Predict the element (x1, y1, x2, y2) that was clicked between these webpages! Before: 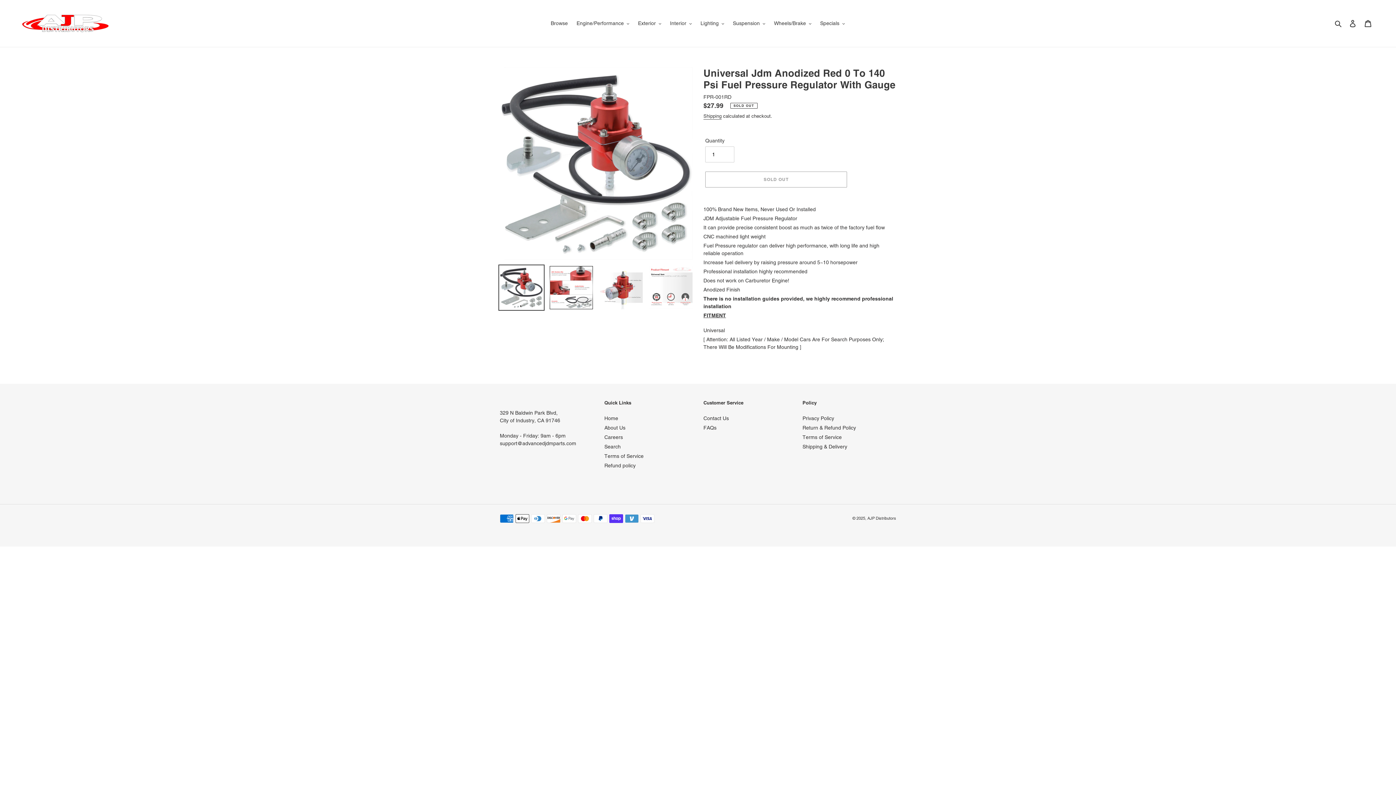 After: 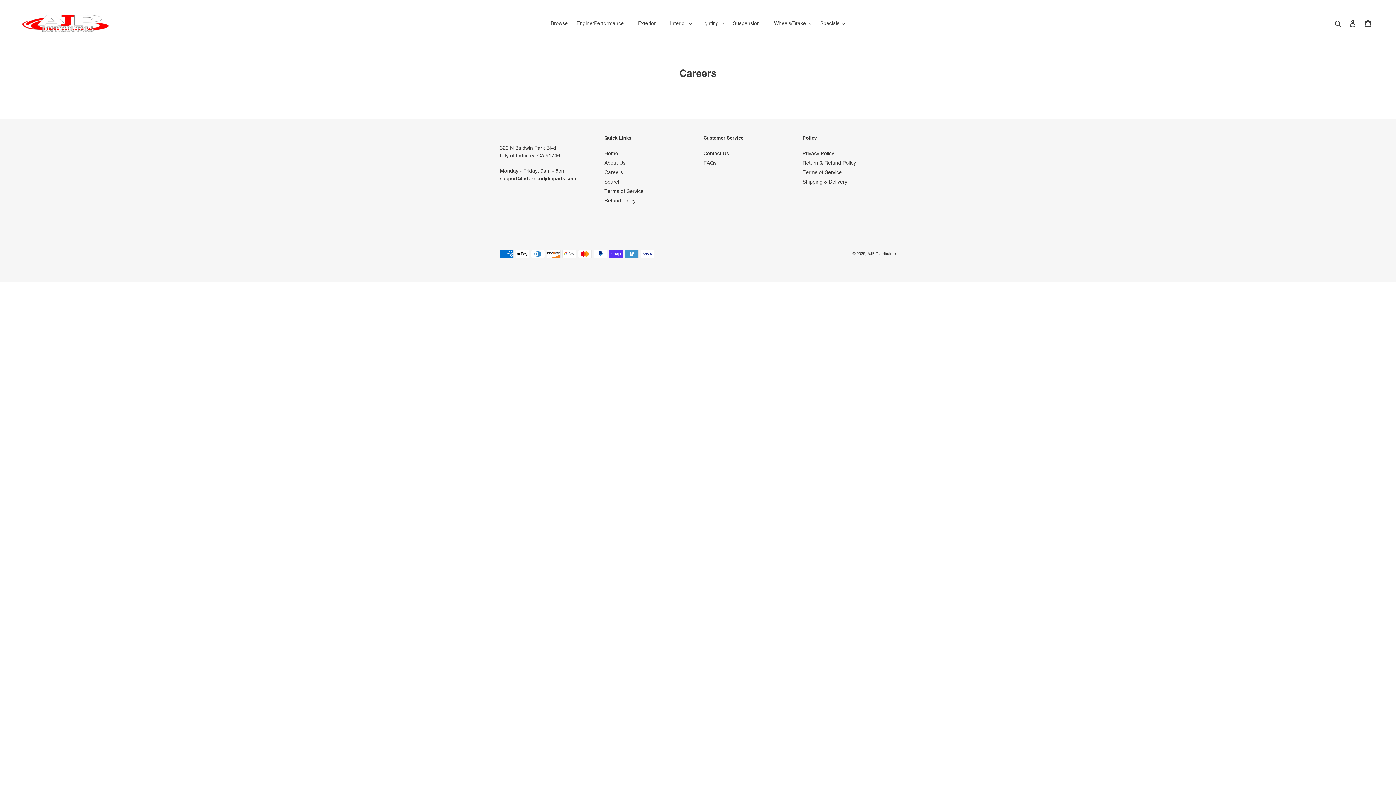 Action: bbox: (604, 434, 623, 440) label: Careers